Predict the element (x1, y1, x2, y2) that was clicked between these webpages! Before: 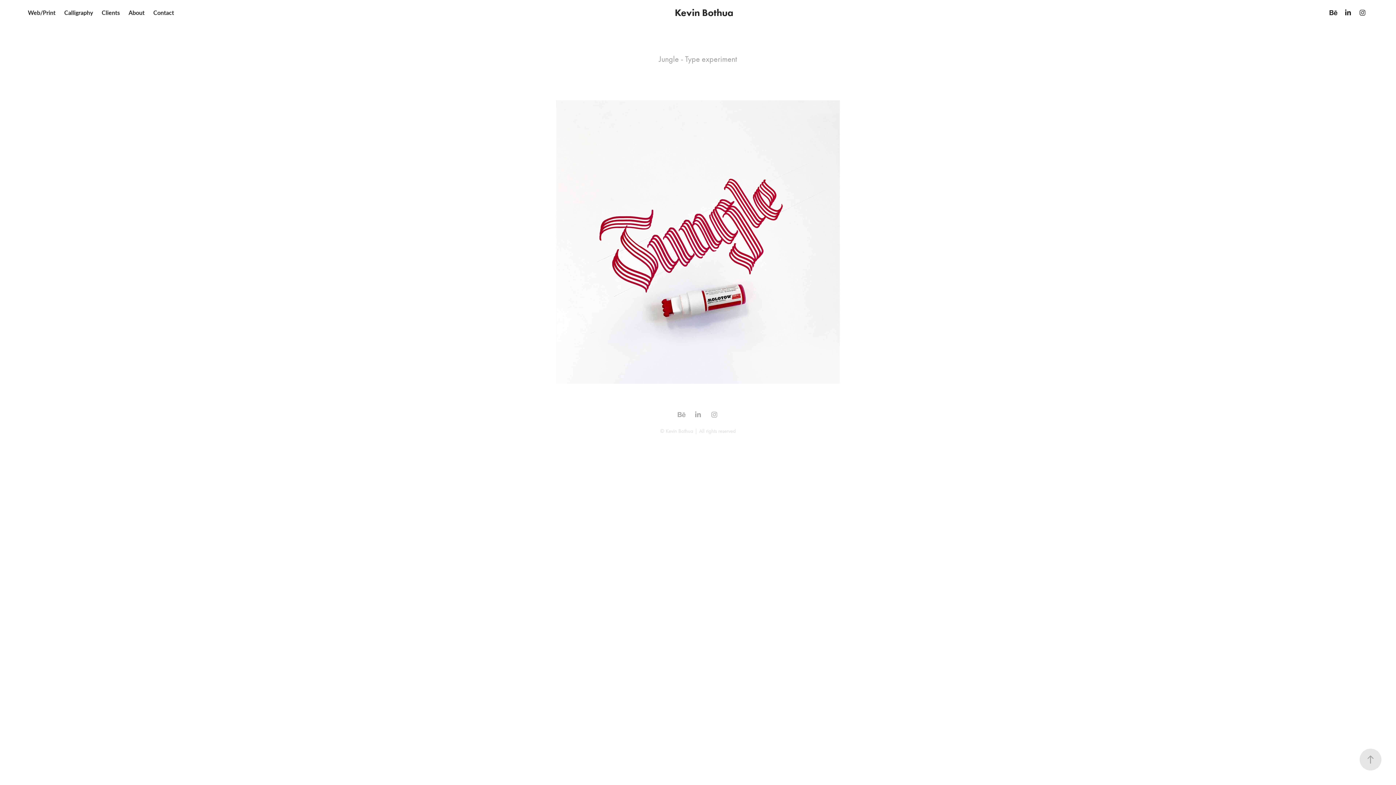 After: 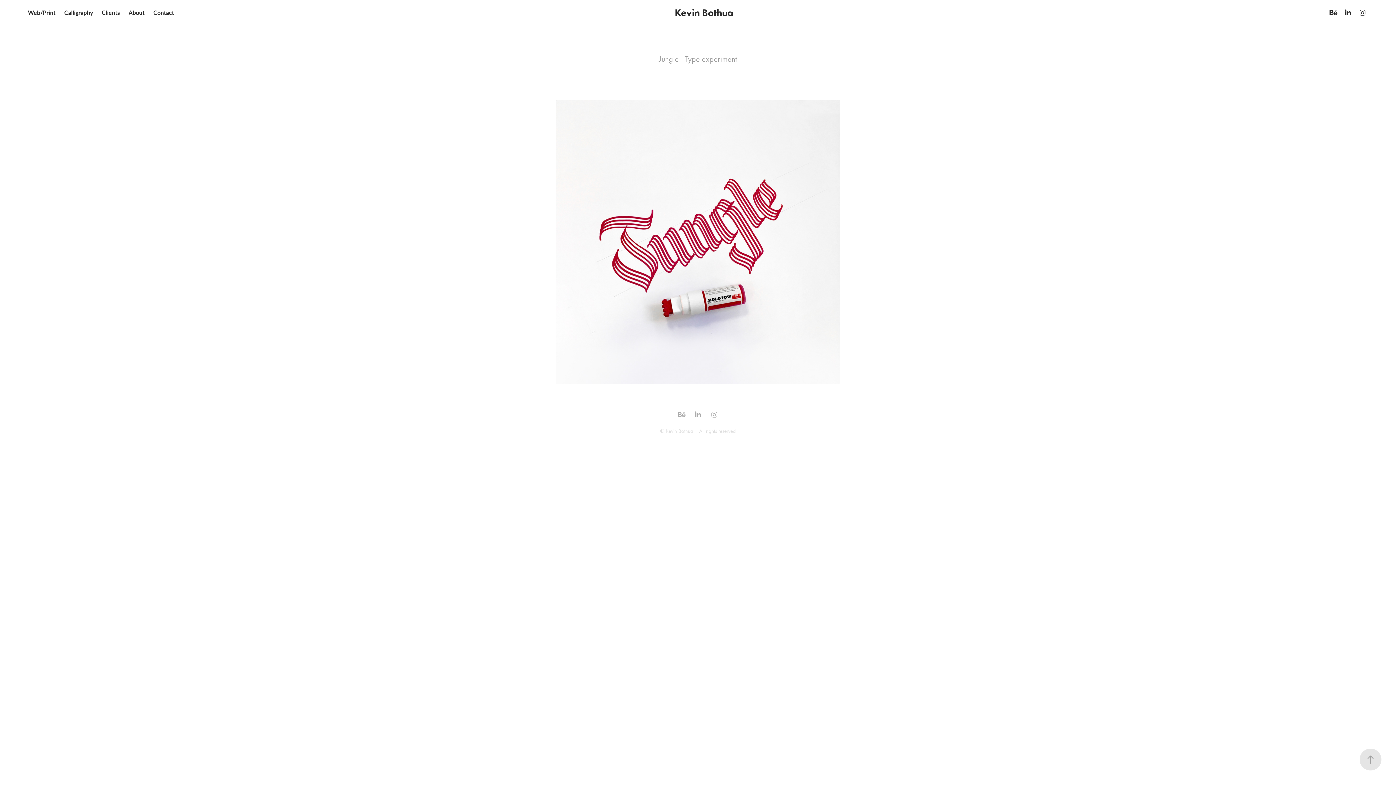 Action: bbox: (1357, 7, 1368, 18)